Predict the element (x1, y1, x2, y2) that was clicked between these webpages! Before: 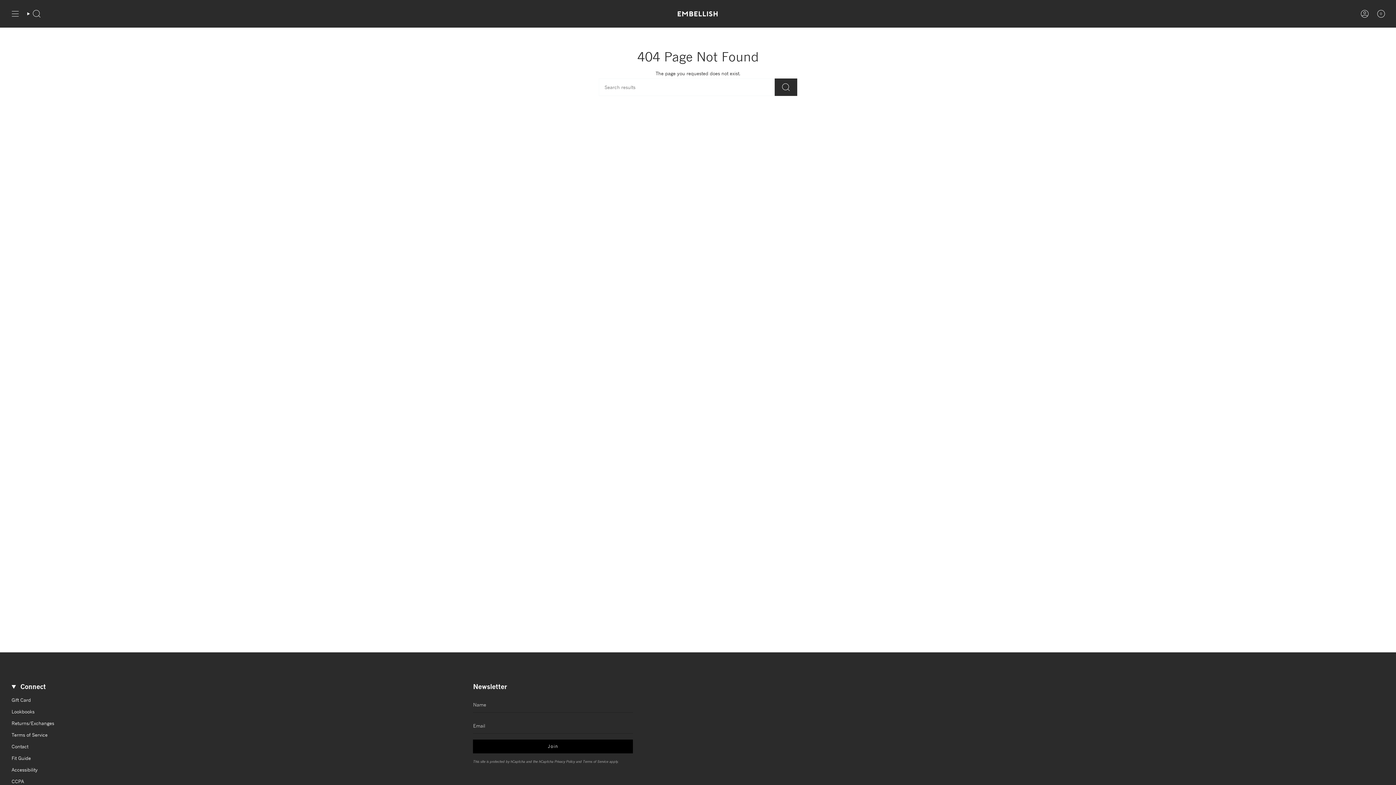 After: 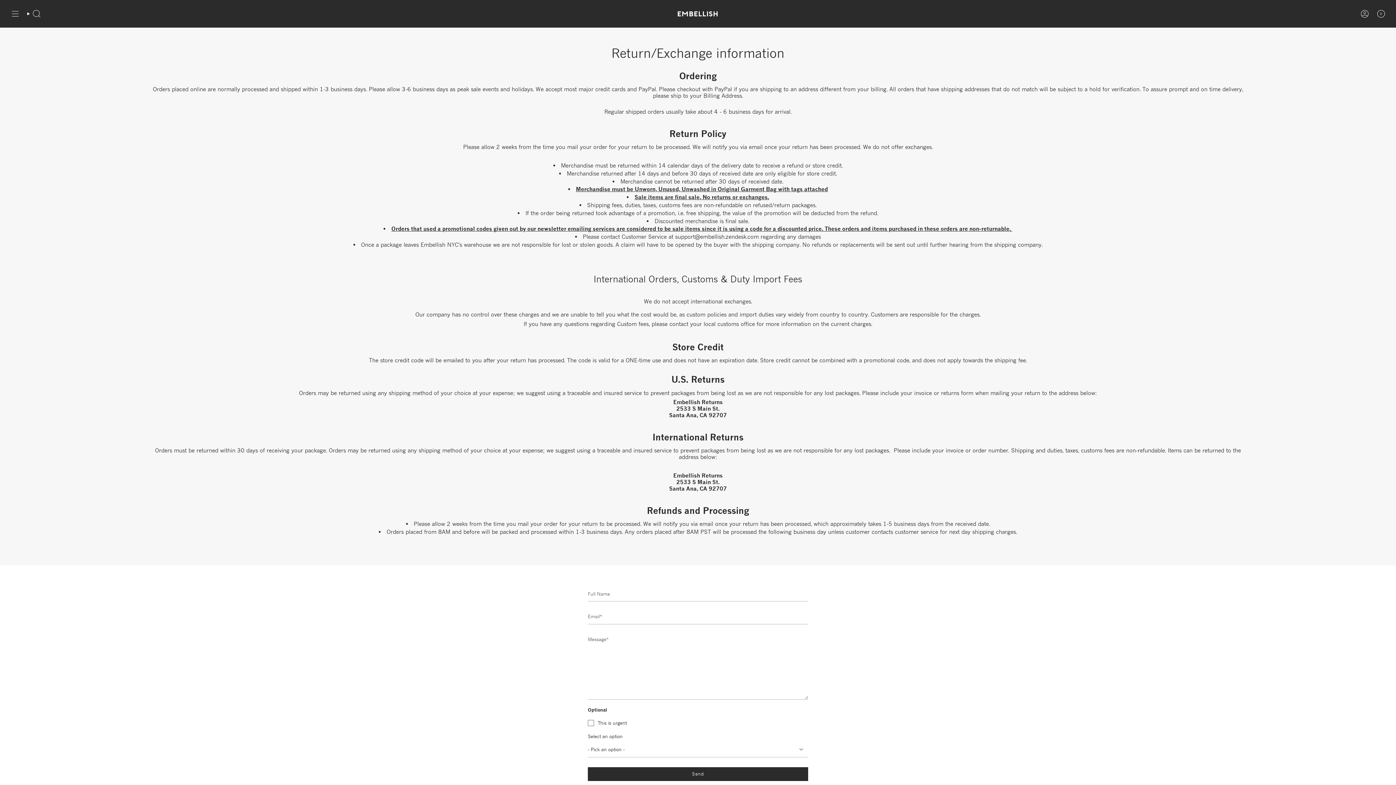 Action: label: Returns/Exchanges bbox: (11, 720, 54, 726)